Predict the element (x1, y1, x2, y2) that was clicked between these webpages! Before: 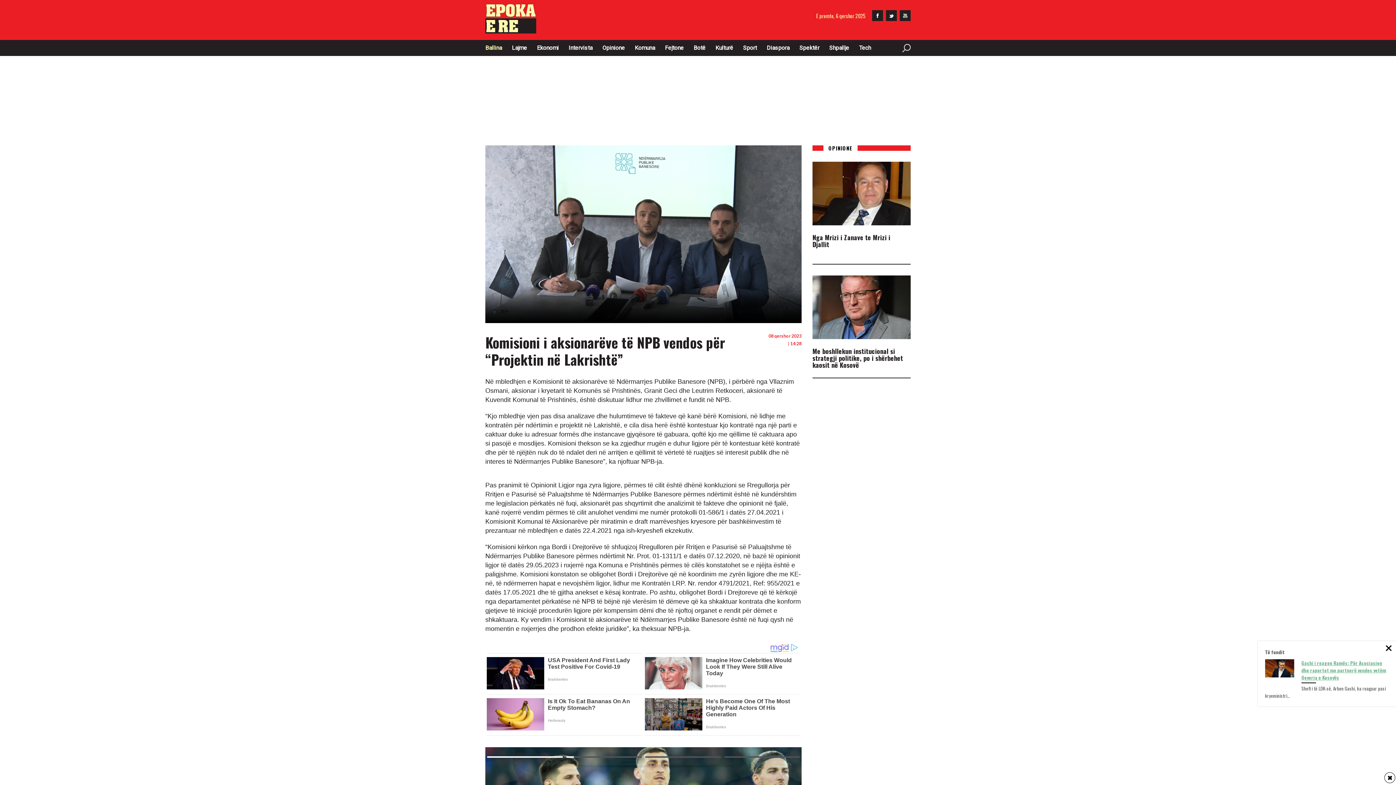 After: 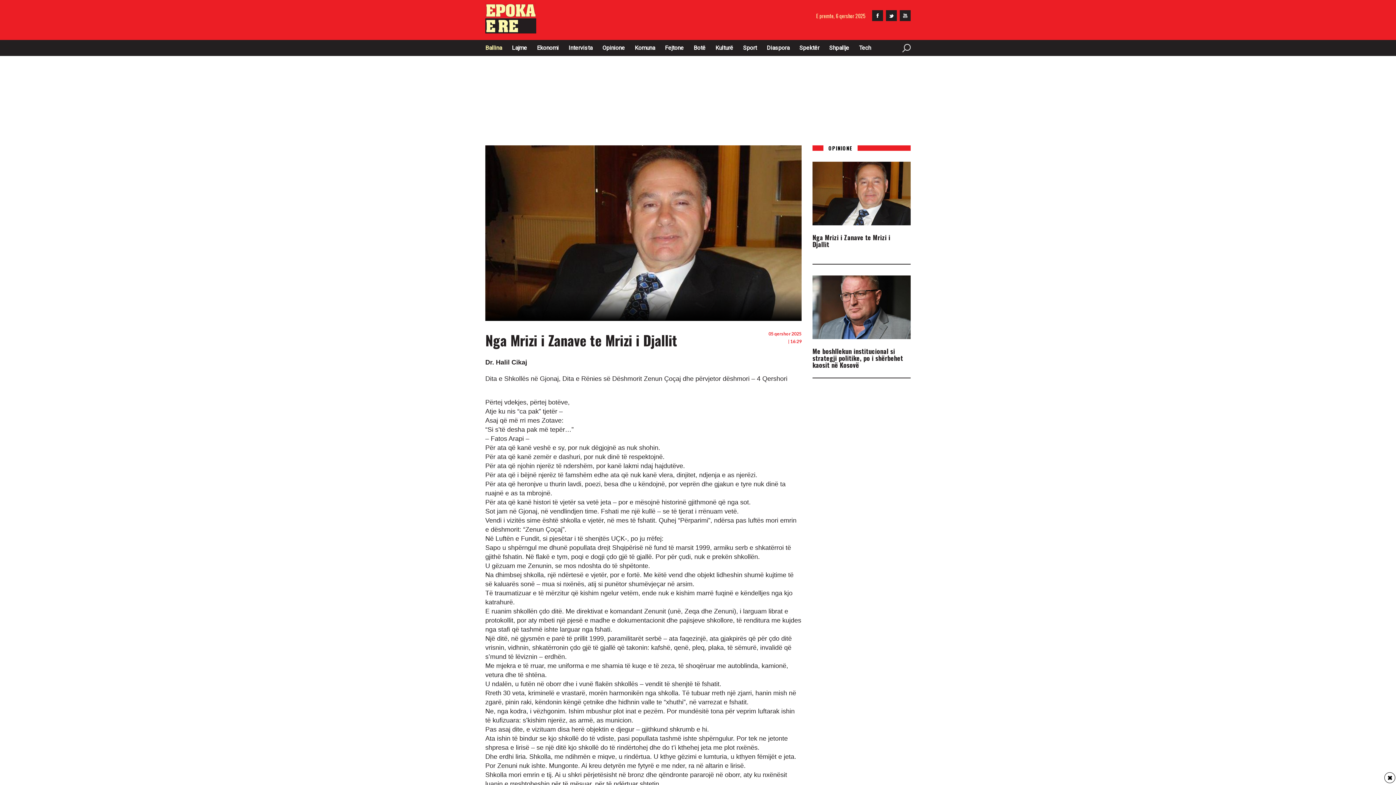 Action: label: Nga Mrizi i Zanave te Mrizi i Djallit bbox: (812, 161, 910, 264)